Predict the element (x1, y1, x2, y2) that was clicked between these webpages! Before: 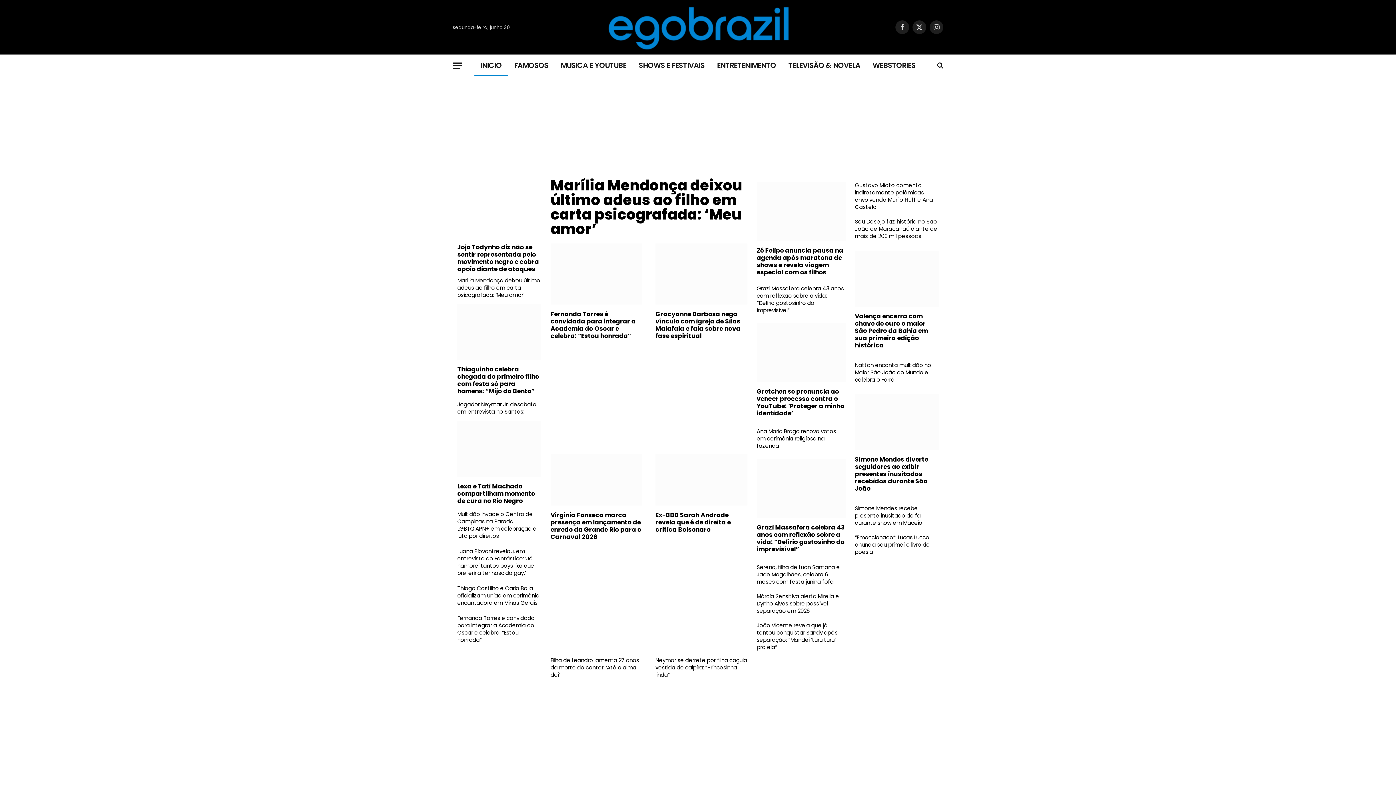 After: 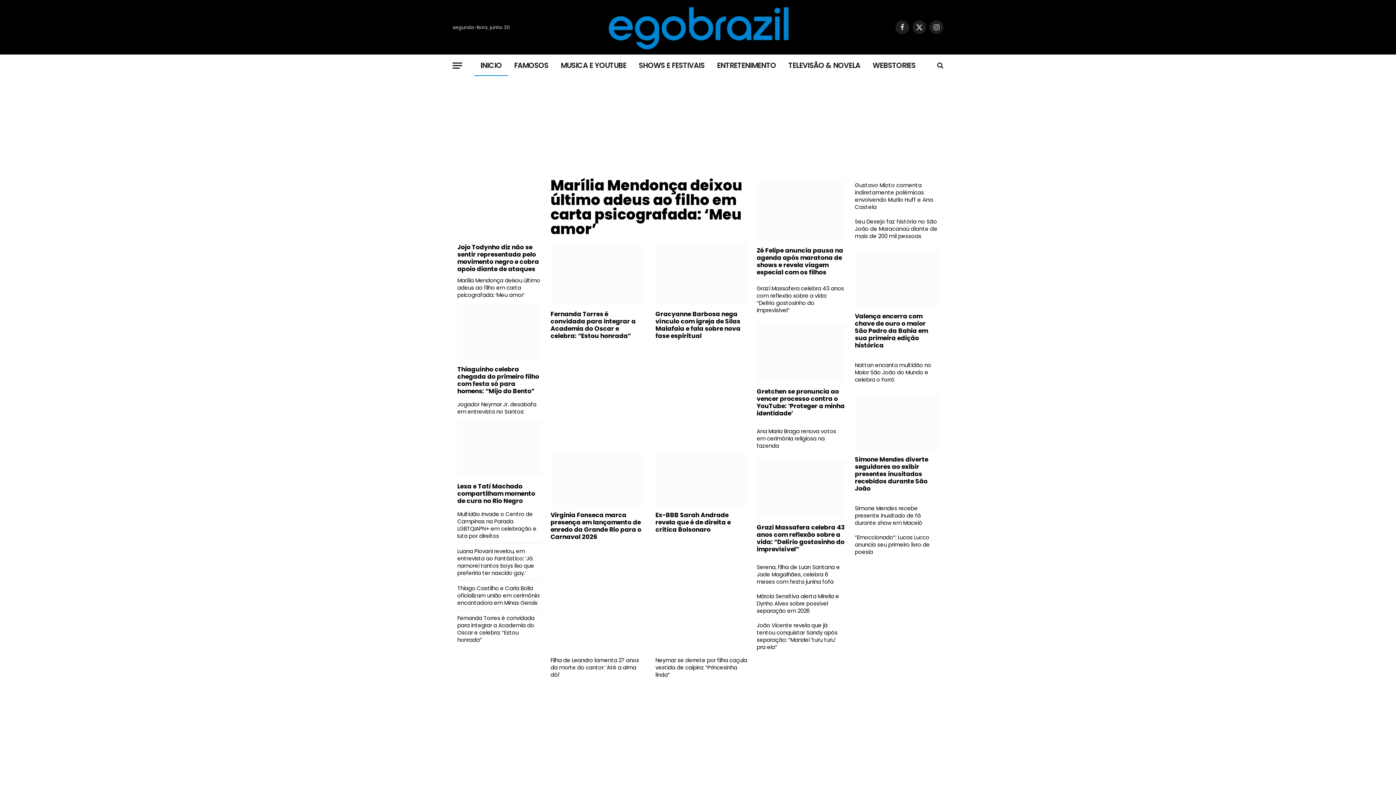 Action: label: INICIO bbox: (474, 54, 508, 76)